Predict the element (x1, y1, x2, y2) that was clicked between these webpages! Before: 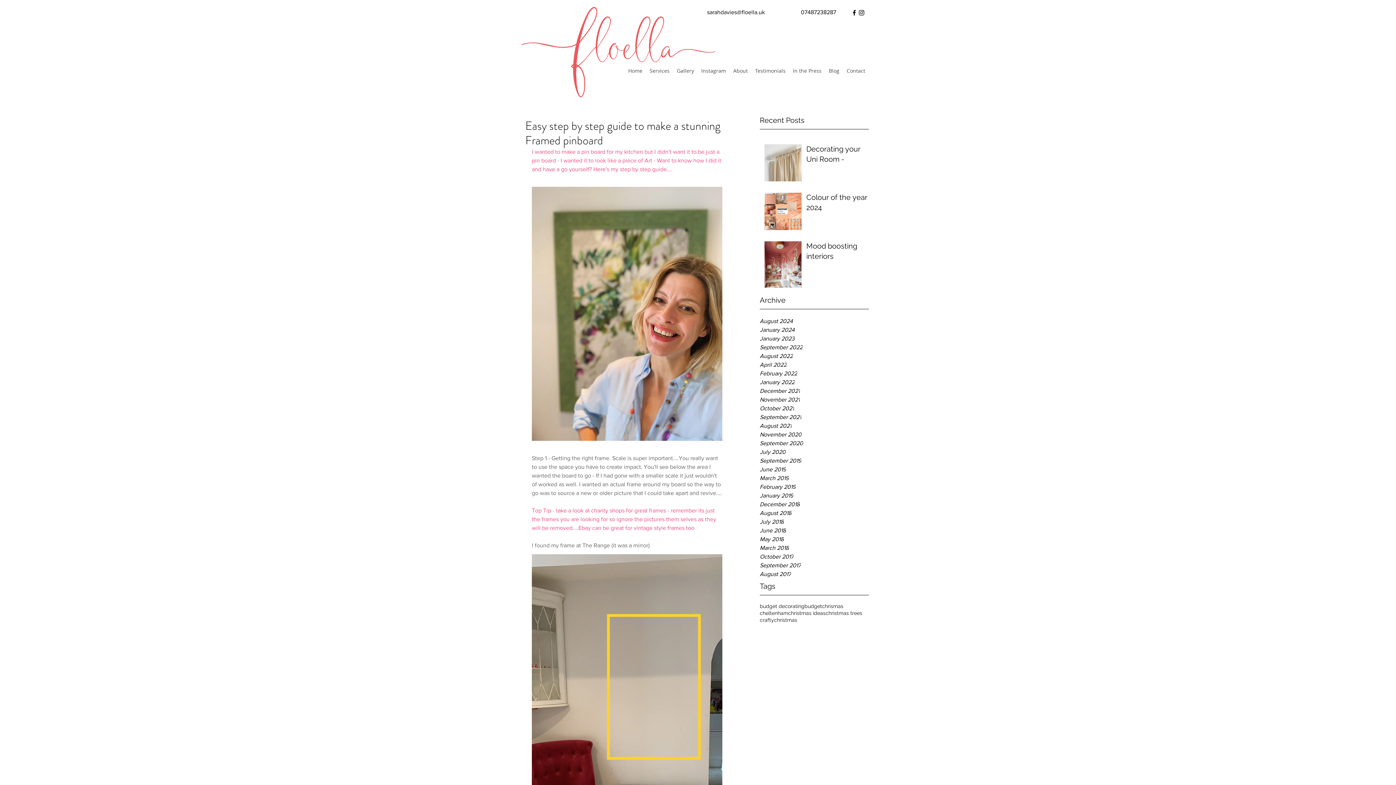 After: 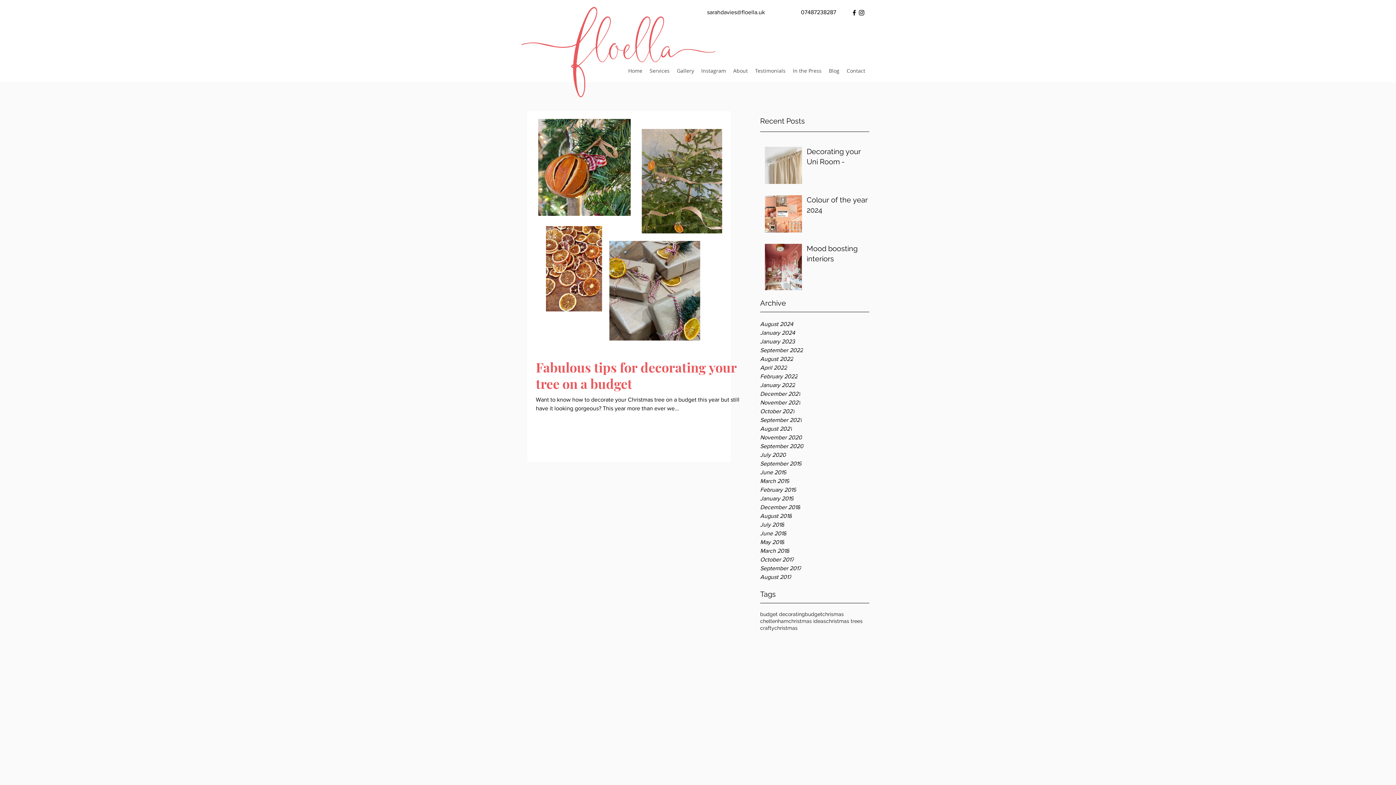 Action: label: budget decorating bbox: (760, 603, 804, 610)